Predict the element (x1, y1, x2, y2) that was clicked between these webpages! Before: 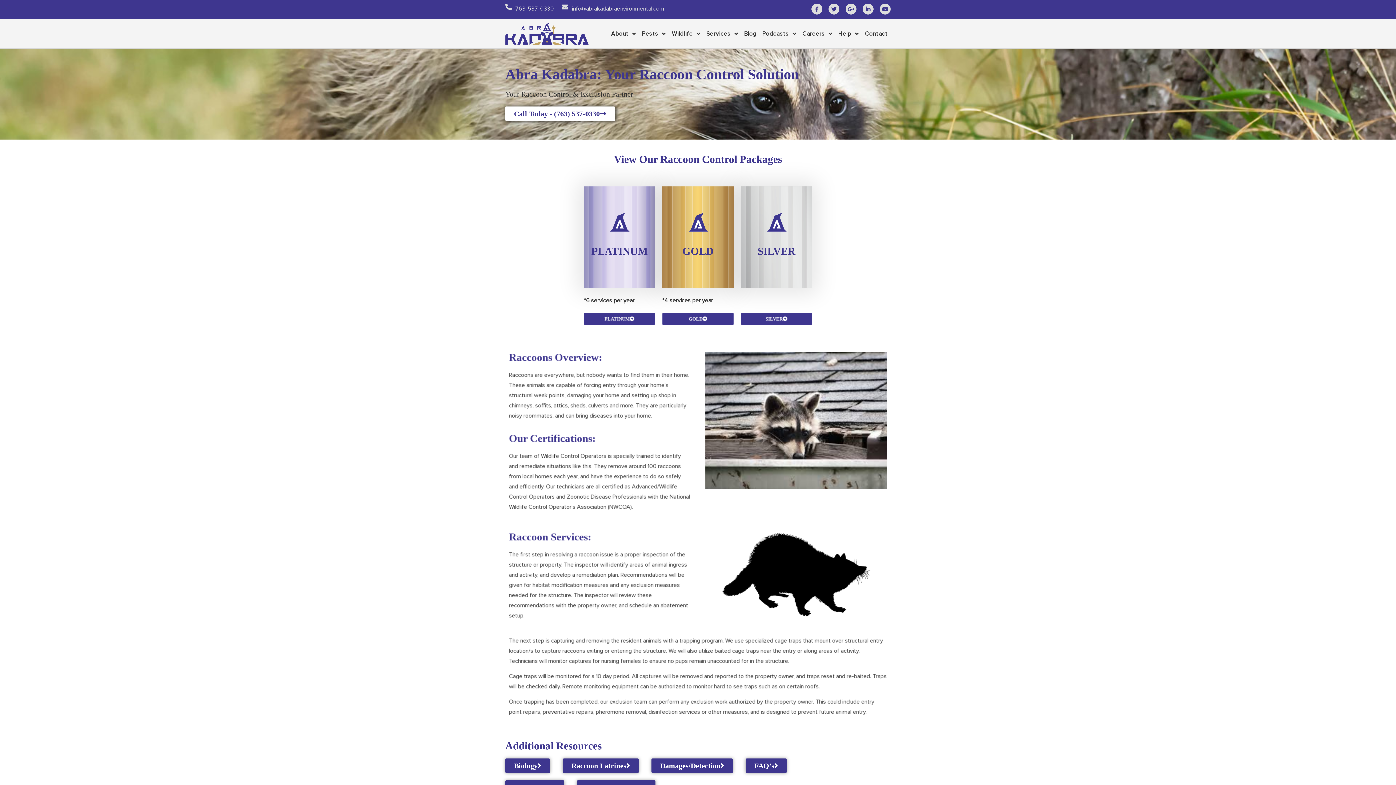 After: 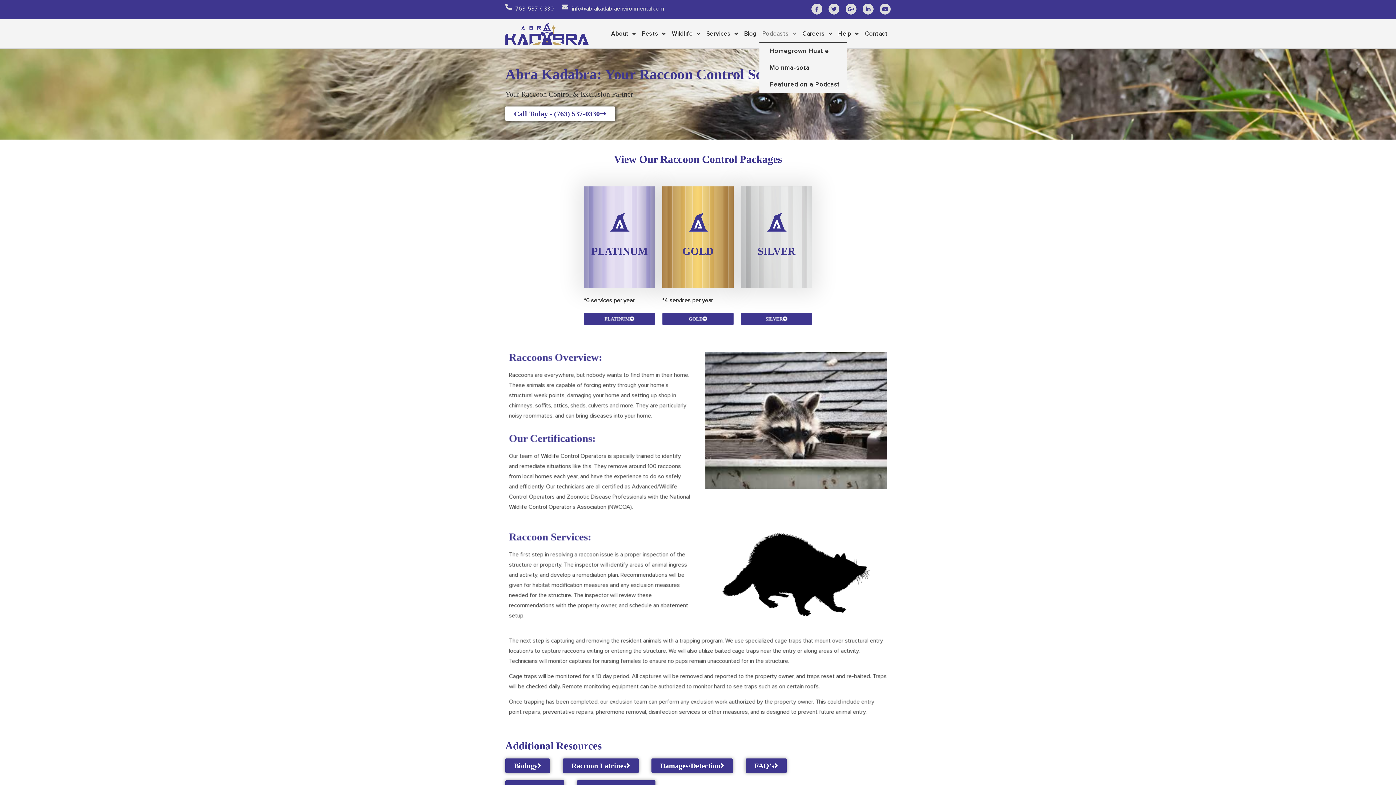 Action: bbox: (759, 25, 799, 42) label: Podcasts